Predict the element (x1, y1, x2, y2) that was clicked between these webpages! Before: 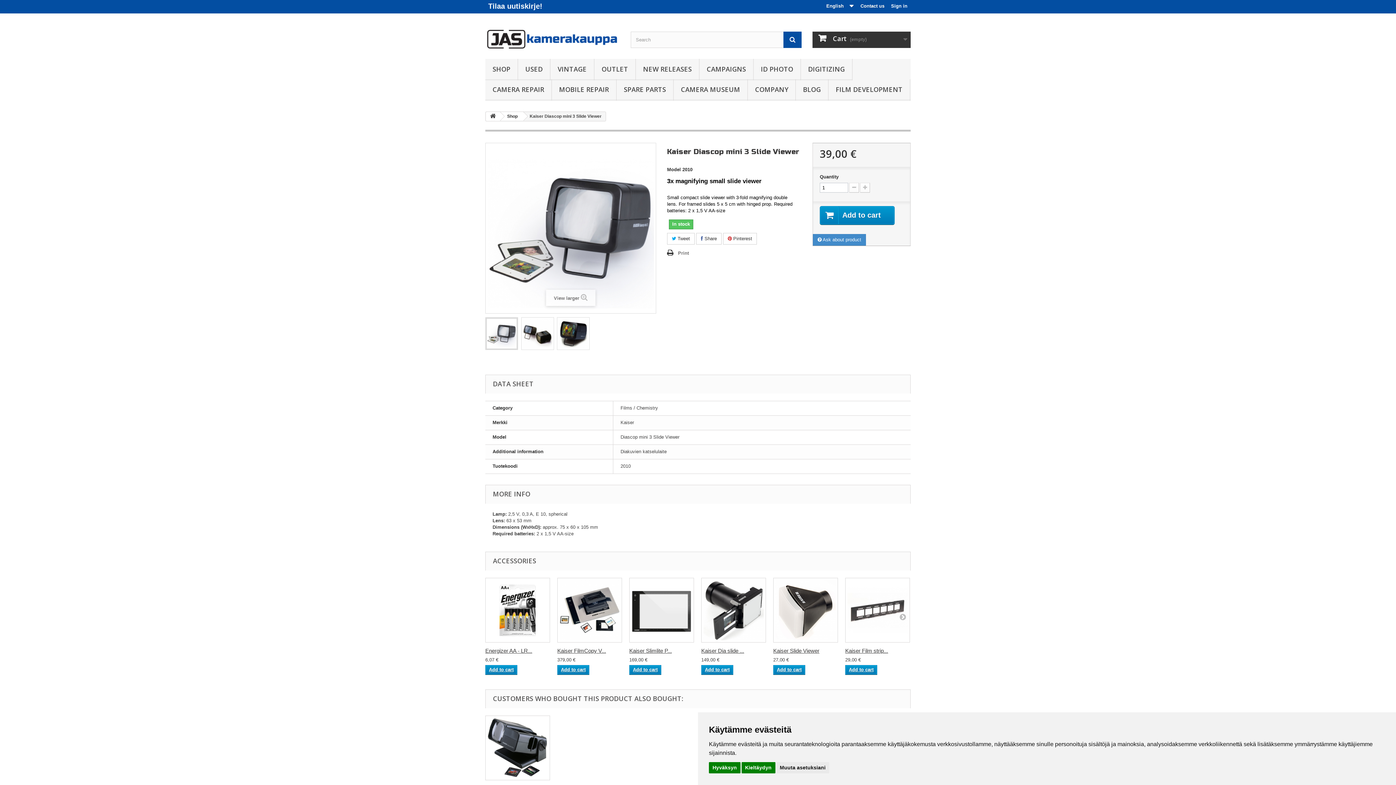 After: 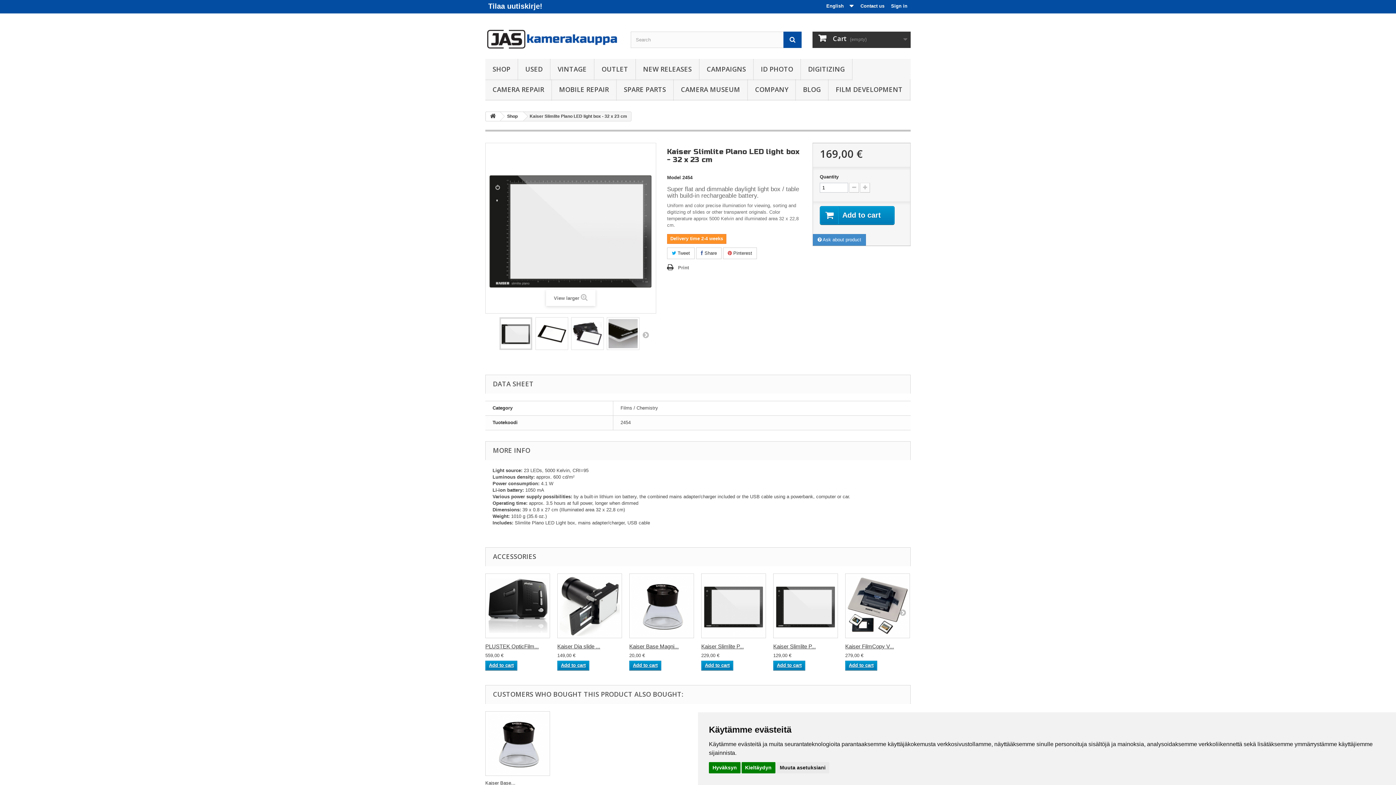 Action: bbox: (629, 578, 694, 643)